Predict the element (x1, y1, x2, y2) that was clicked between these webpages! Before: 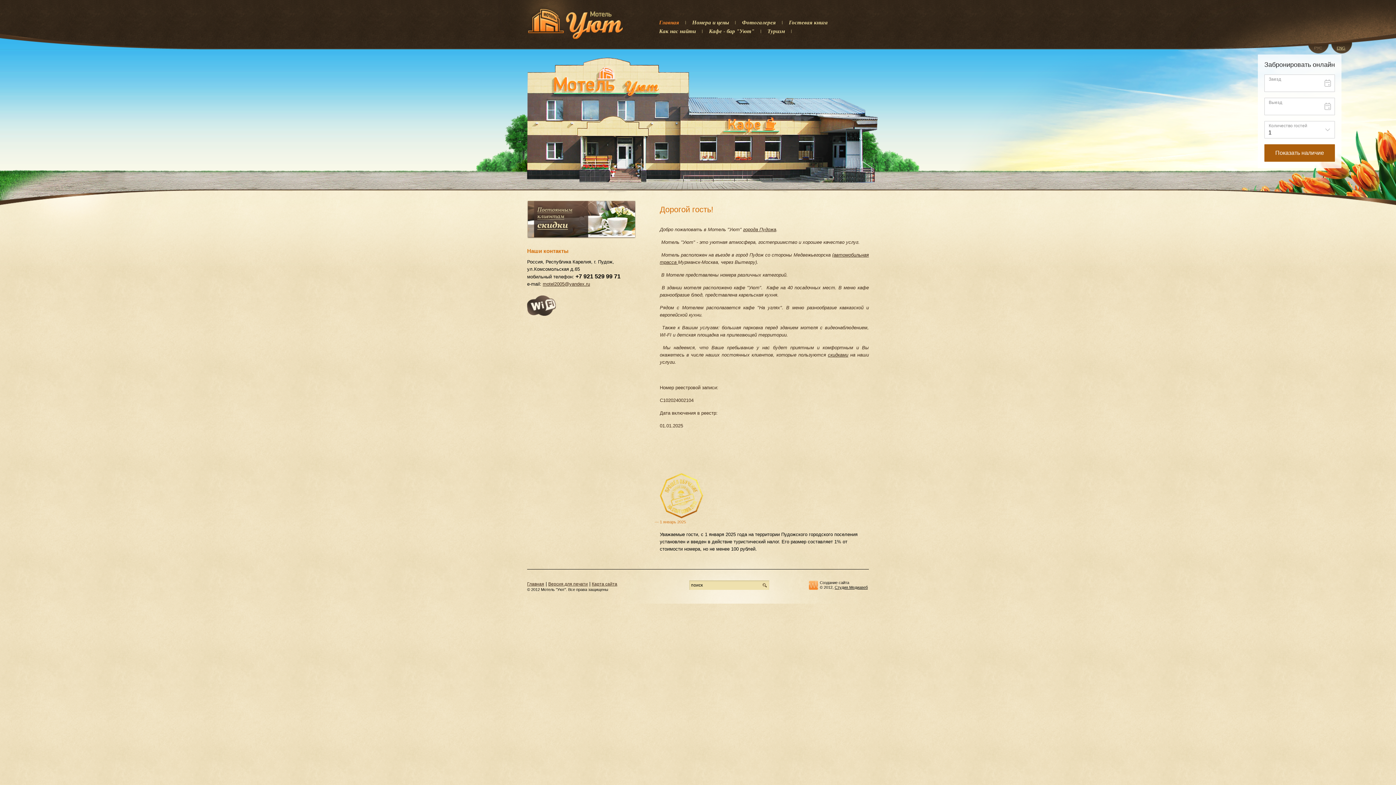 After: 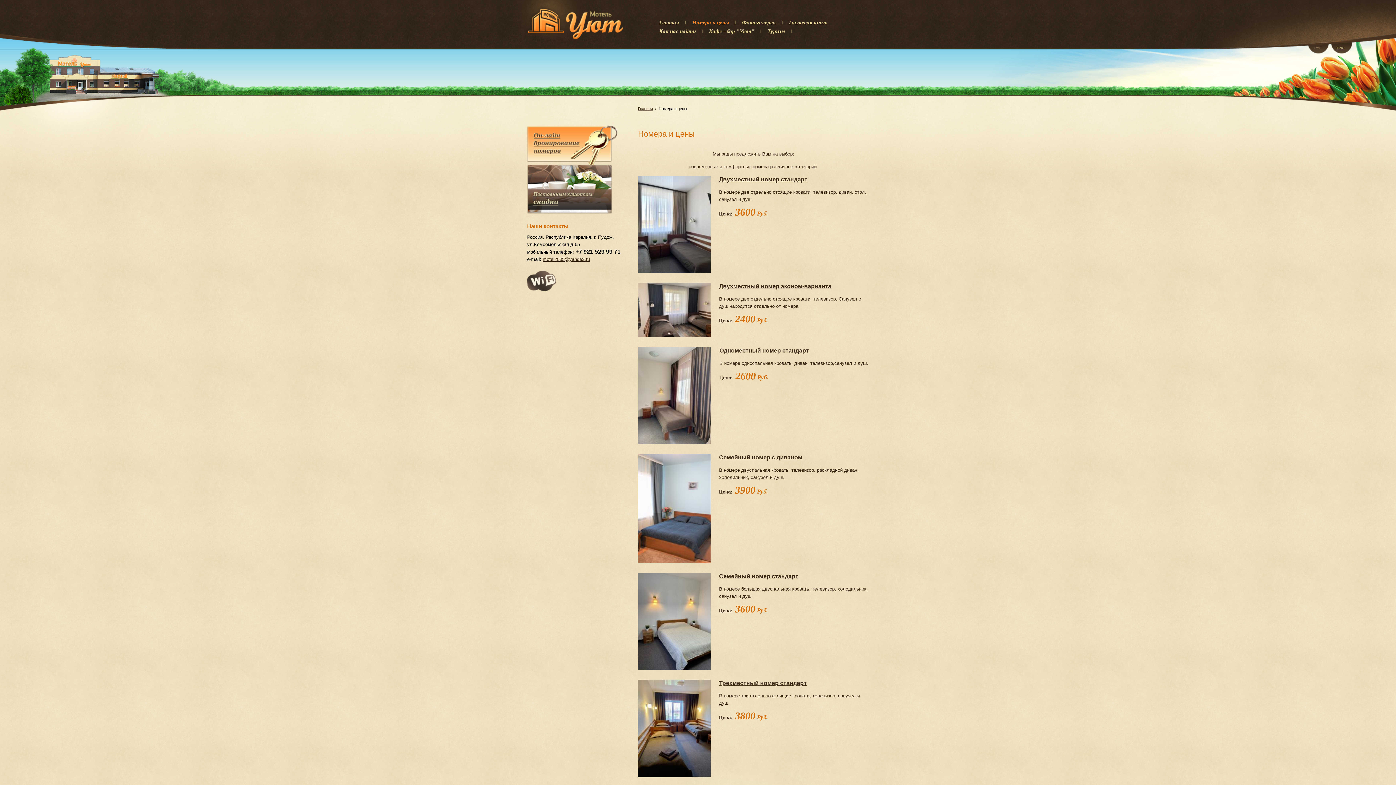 Action: bbox: (686, 18, 736, 26) label: Номера и цены